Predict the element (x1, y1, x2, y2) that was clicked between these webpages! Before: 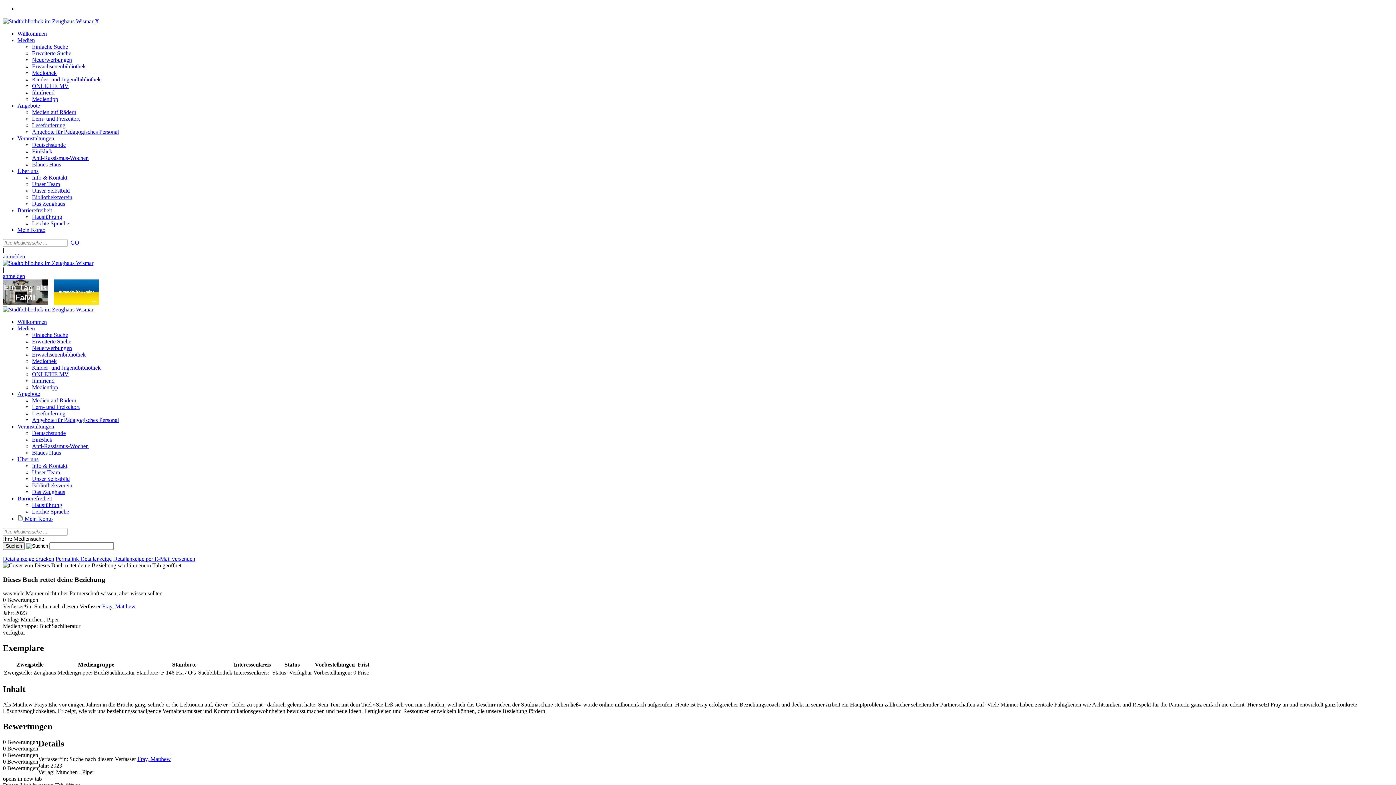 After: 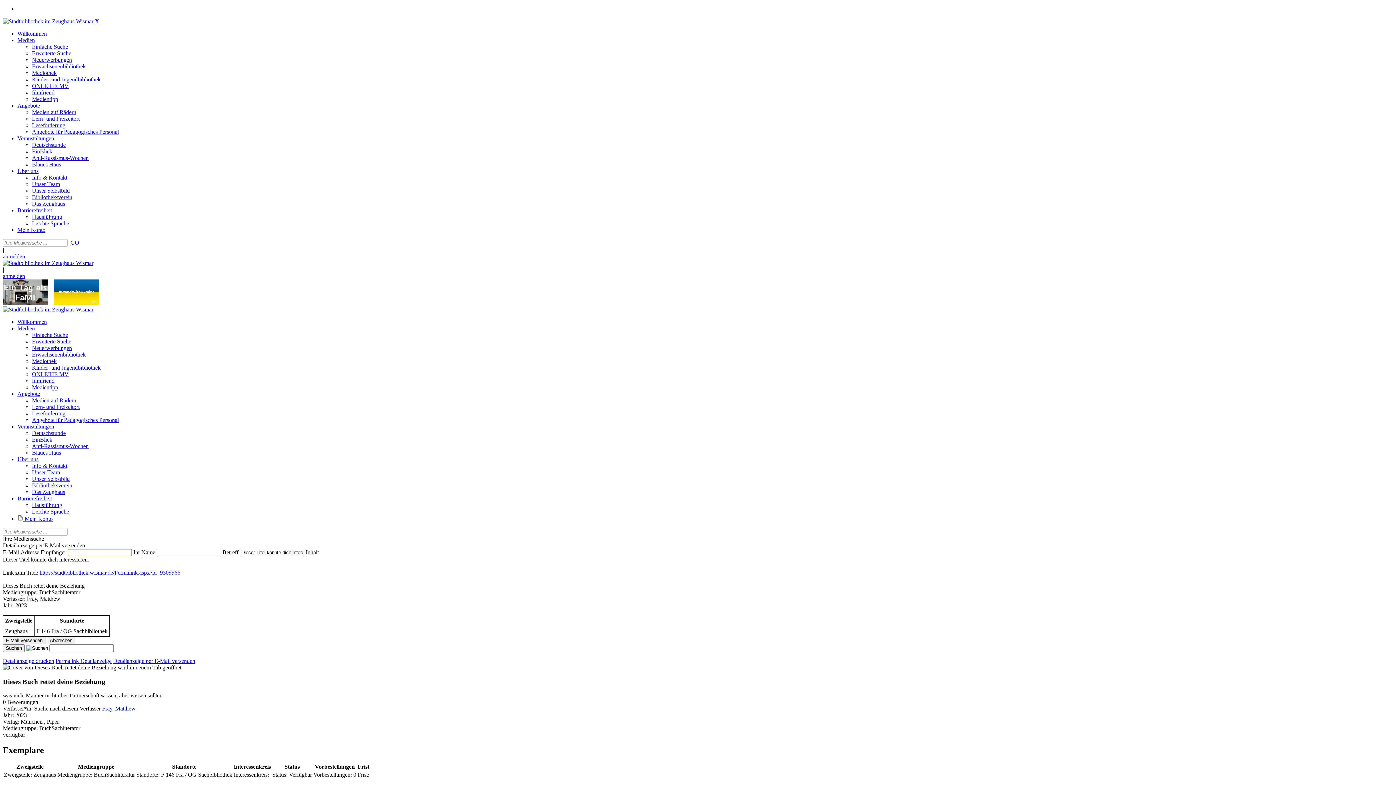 Action: bbox: (113, 556, 195, 562) label: Detailanzeige per E-Mail versenden